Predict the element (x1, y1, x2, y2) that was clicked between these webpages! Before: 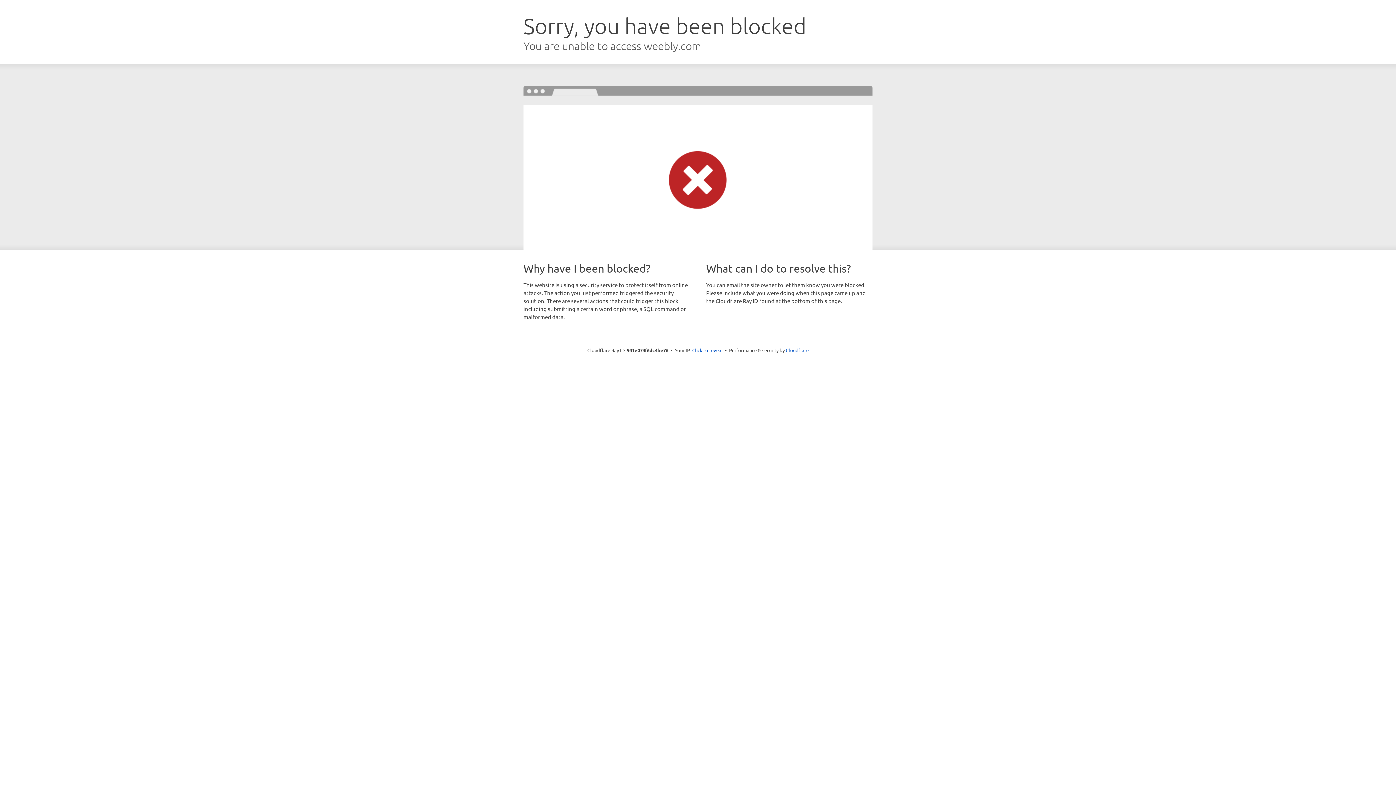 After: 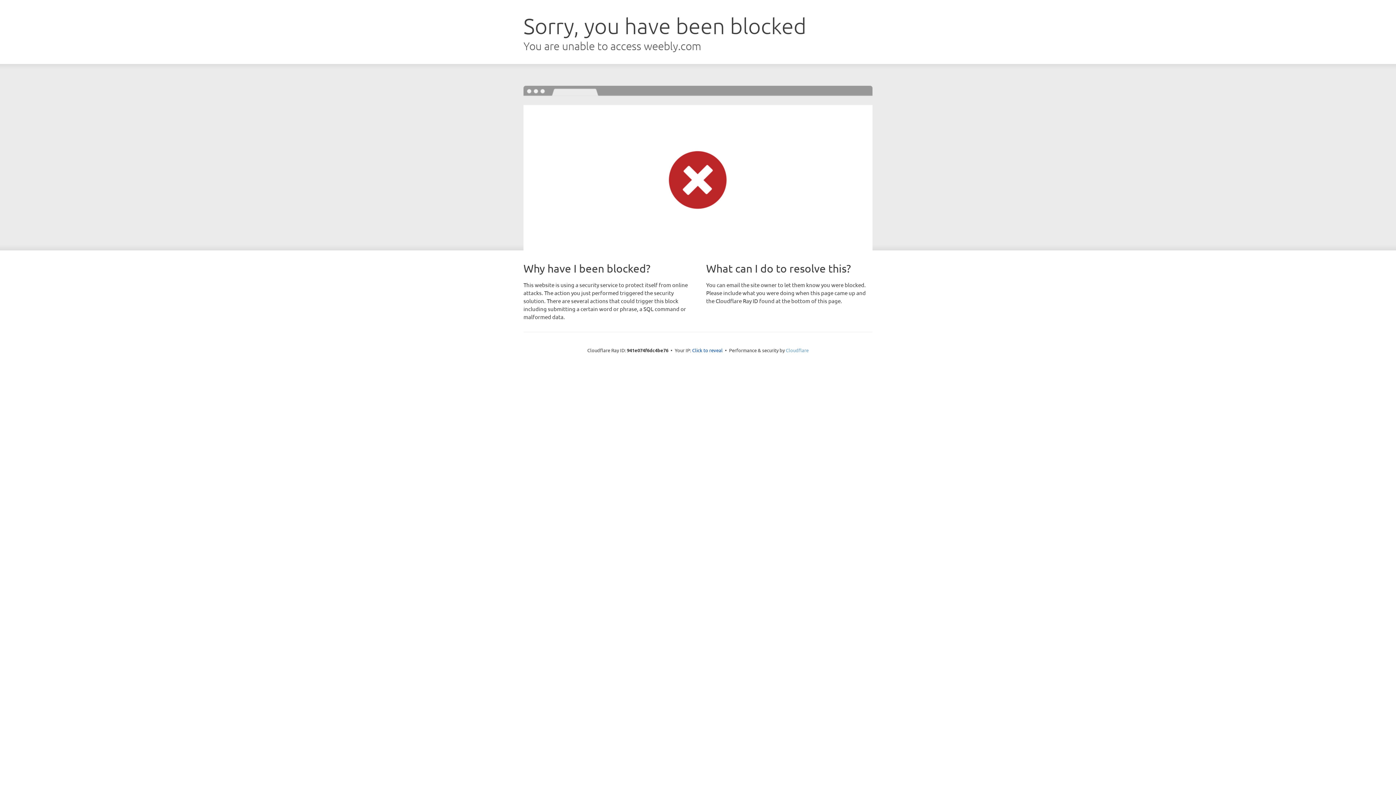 Action: bbox: (786, 347, 808, 353) label: Cloudflare